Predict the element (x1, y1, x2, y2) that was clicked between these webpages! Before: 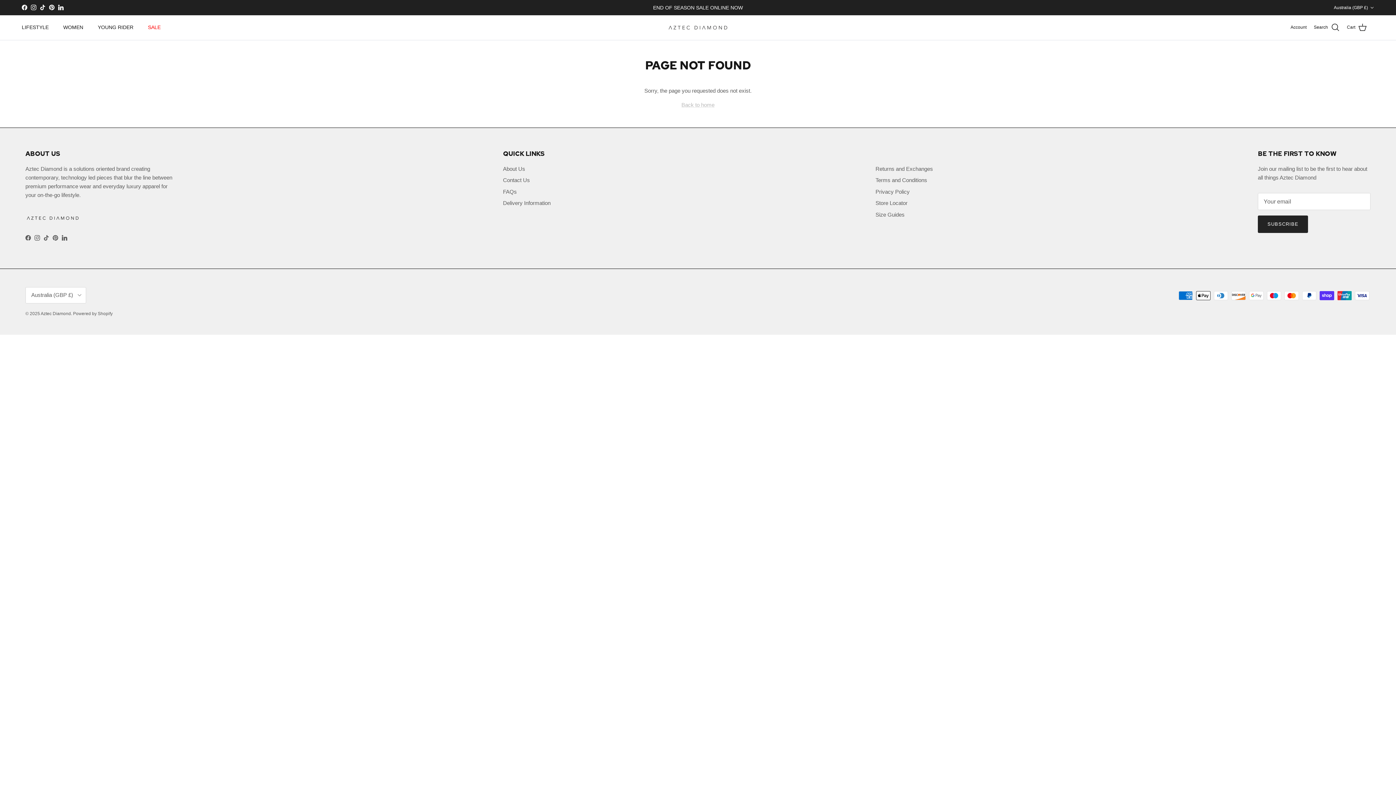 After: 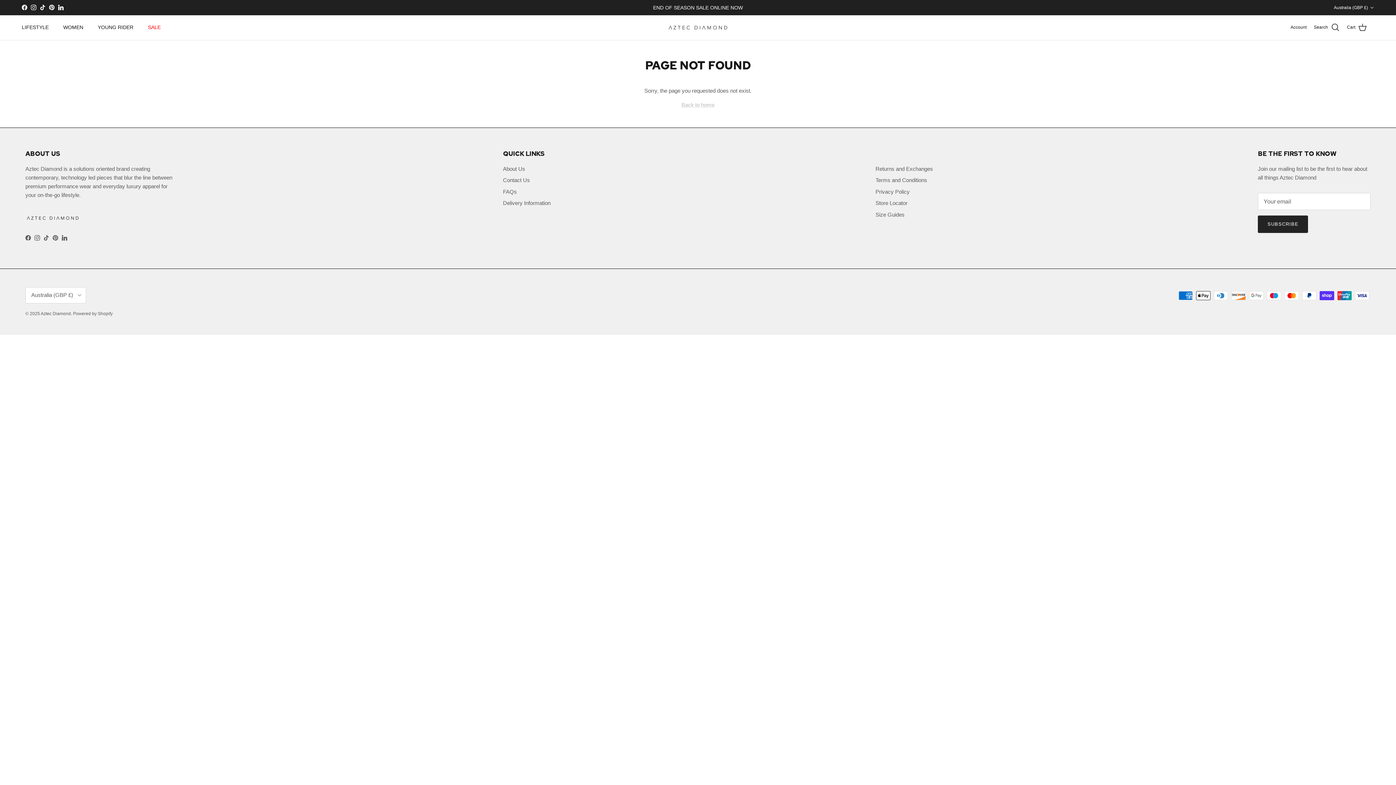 Action: label: LinkedIn bbox: (58, 4, 63, 10)